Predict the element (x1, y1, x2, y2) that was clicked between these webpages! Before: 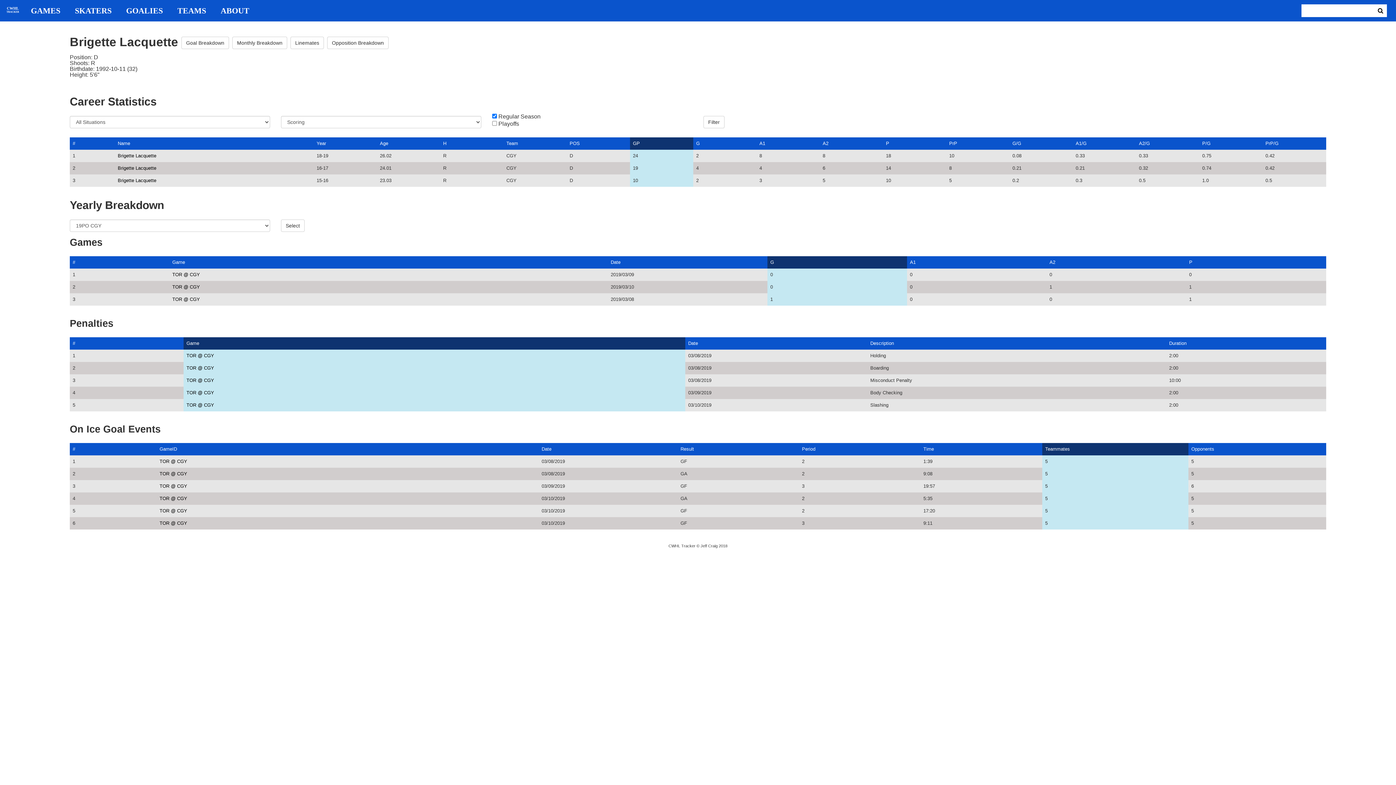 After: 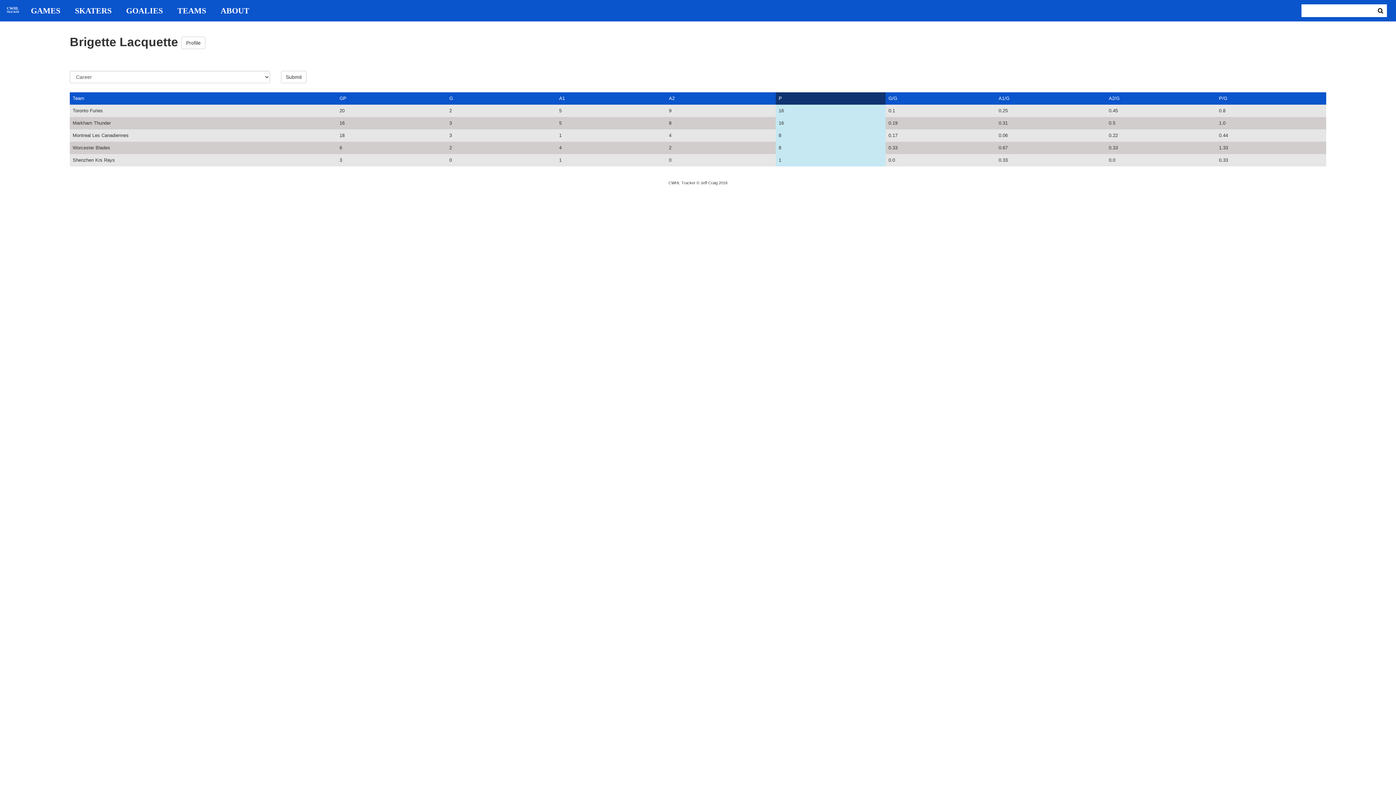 Action: bbox: (327, 36, 388, 49) label: Opposition Breakdown